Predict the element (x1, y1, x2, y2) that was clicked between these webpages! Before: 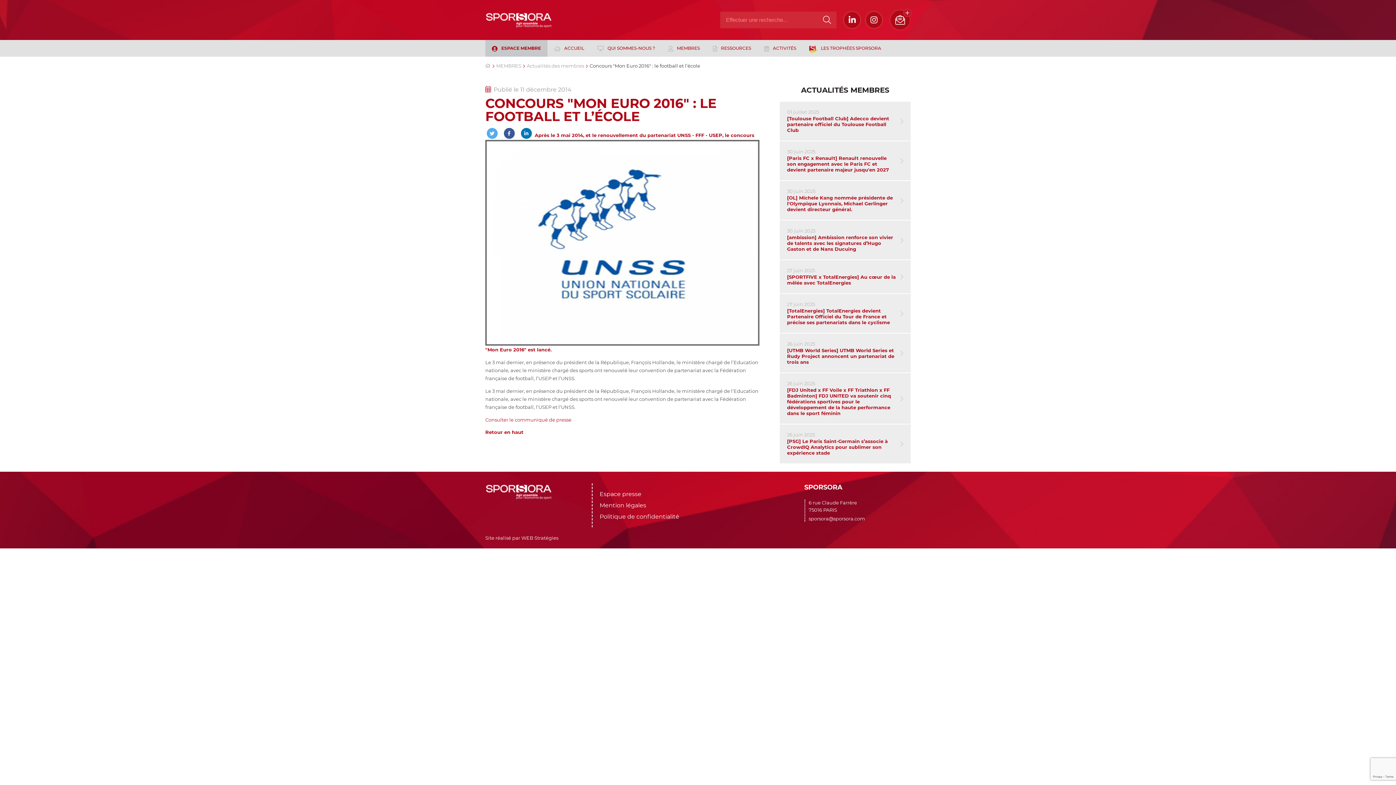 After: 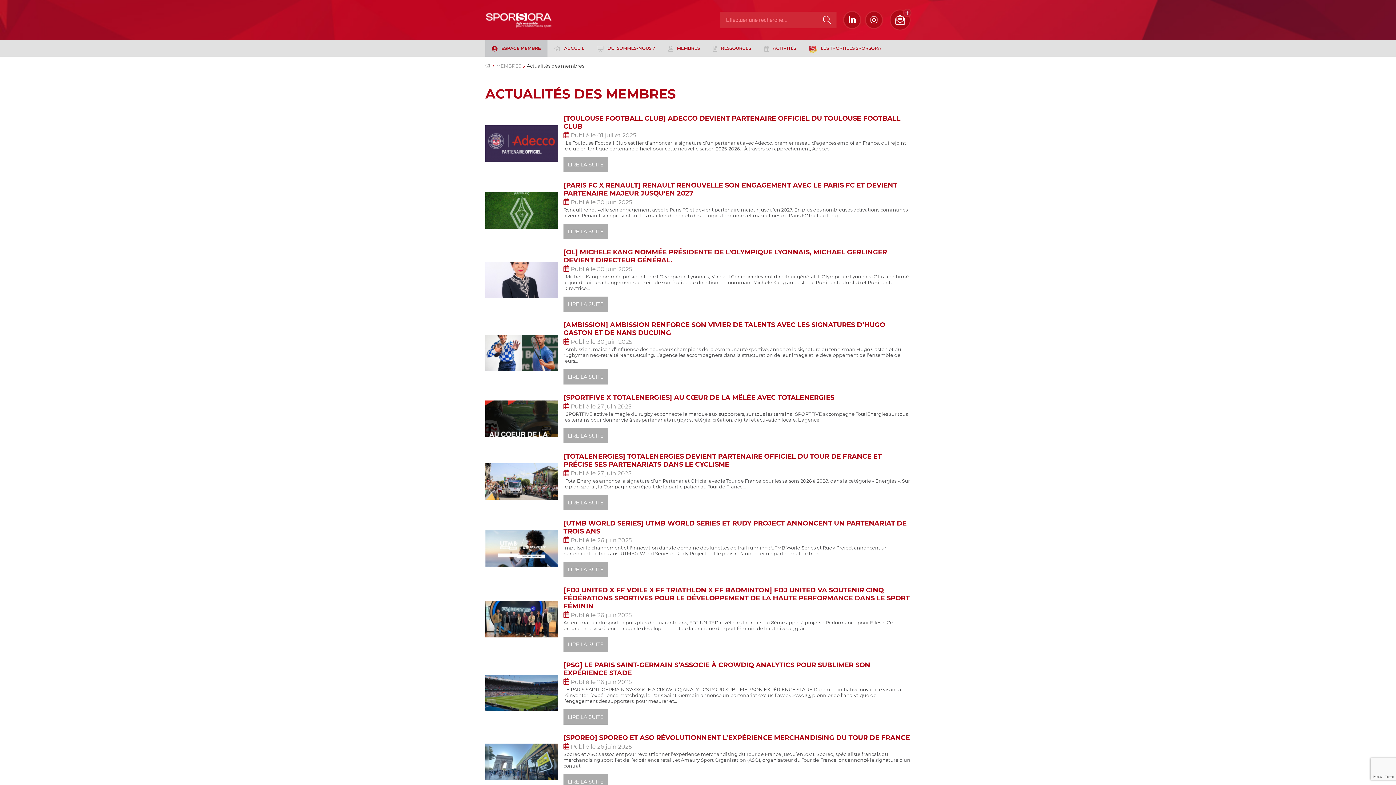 Action: bbox: (526, 62, 584, 69) label: Actualités des membres